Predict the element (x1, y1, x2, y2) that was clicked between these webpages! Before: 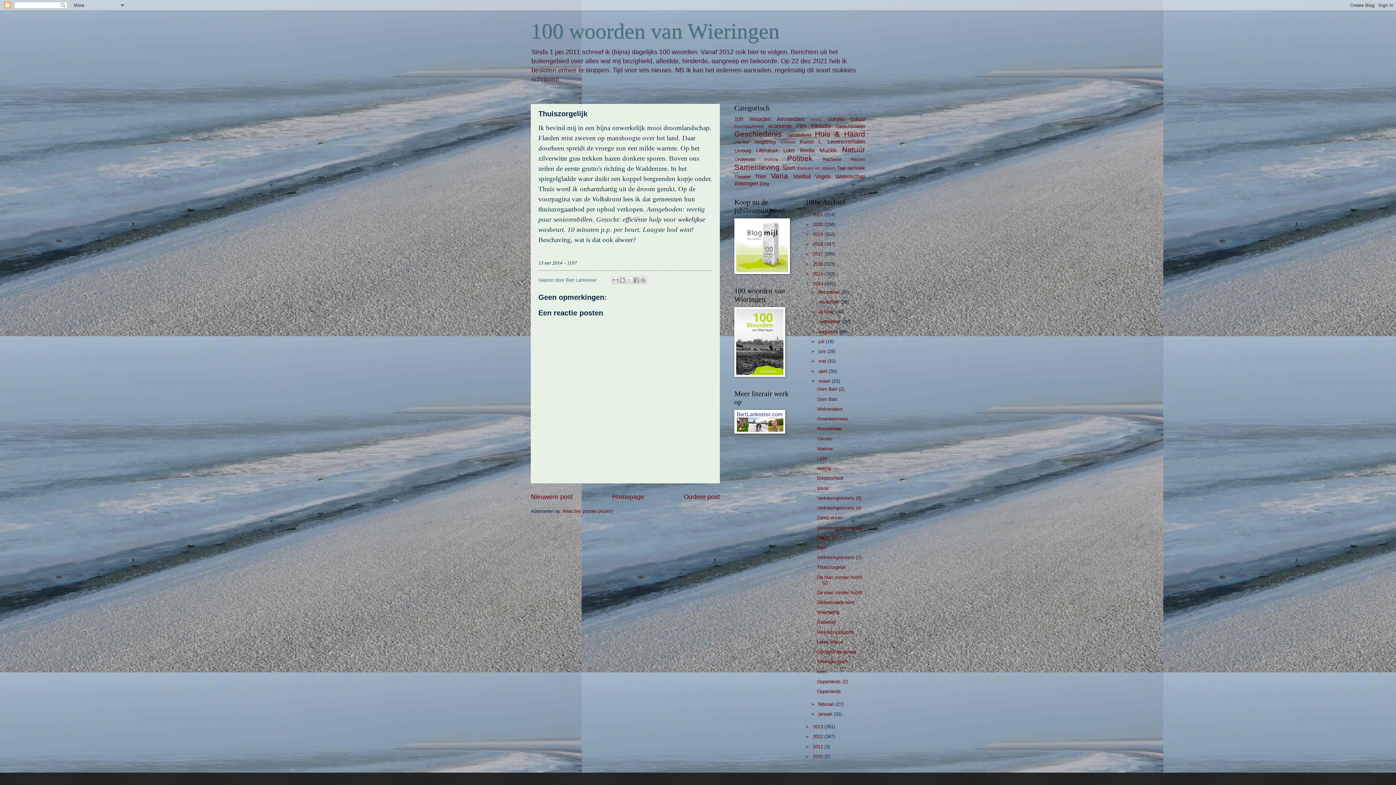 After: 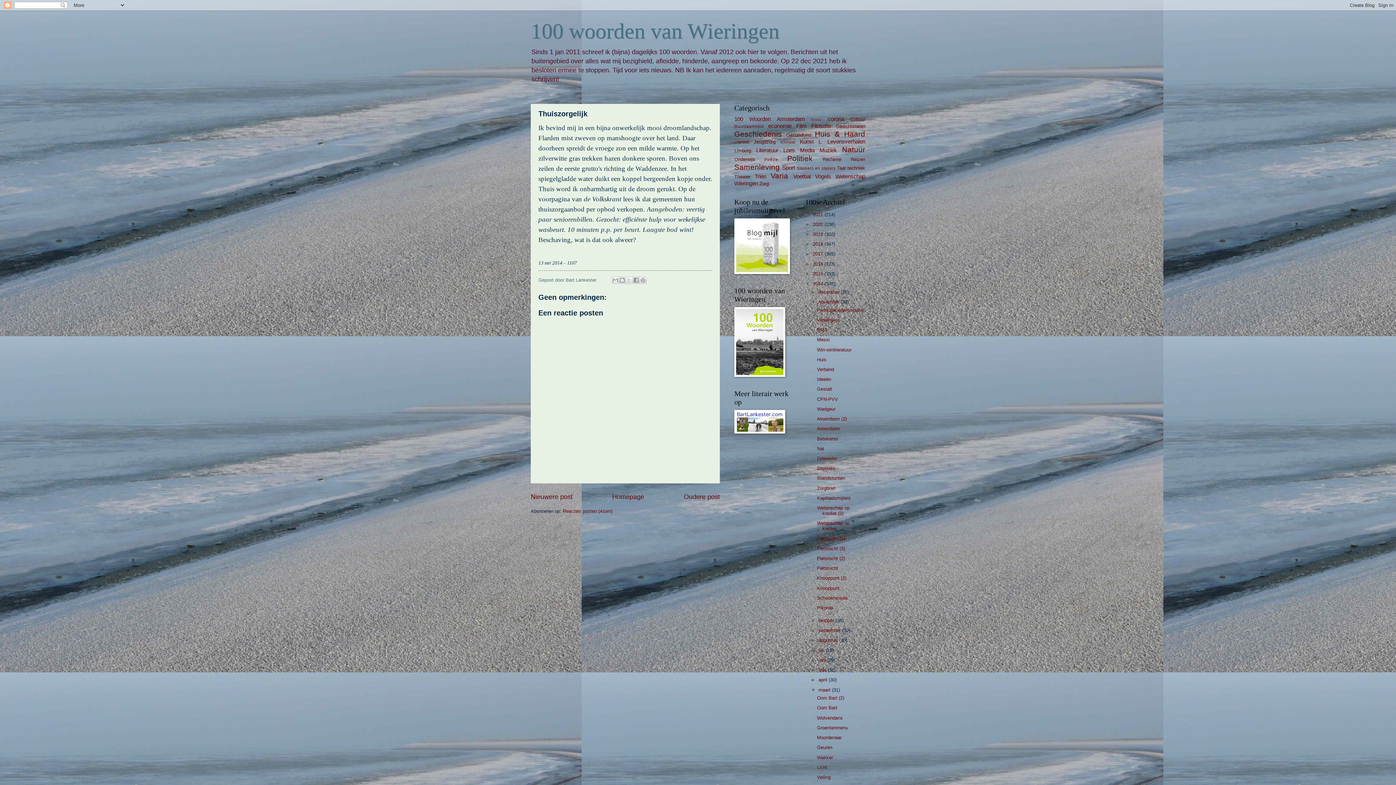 Action: bbox: (811, 299, 818, 304) label: ►  